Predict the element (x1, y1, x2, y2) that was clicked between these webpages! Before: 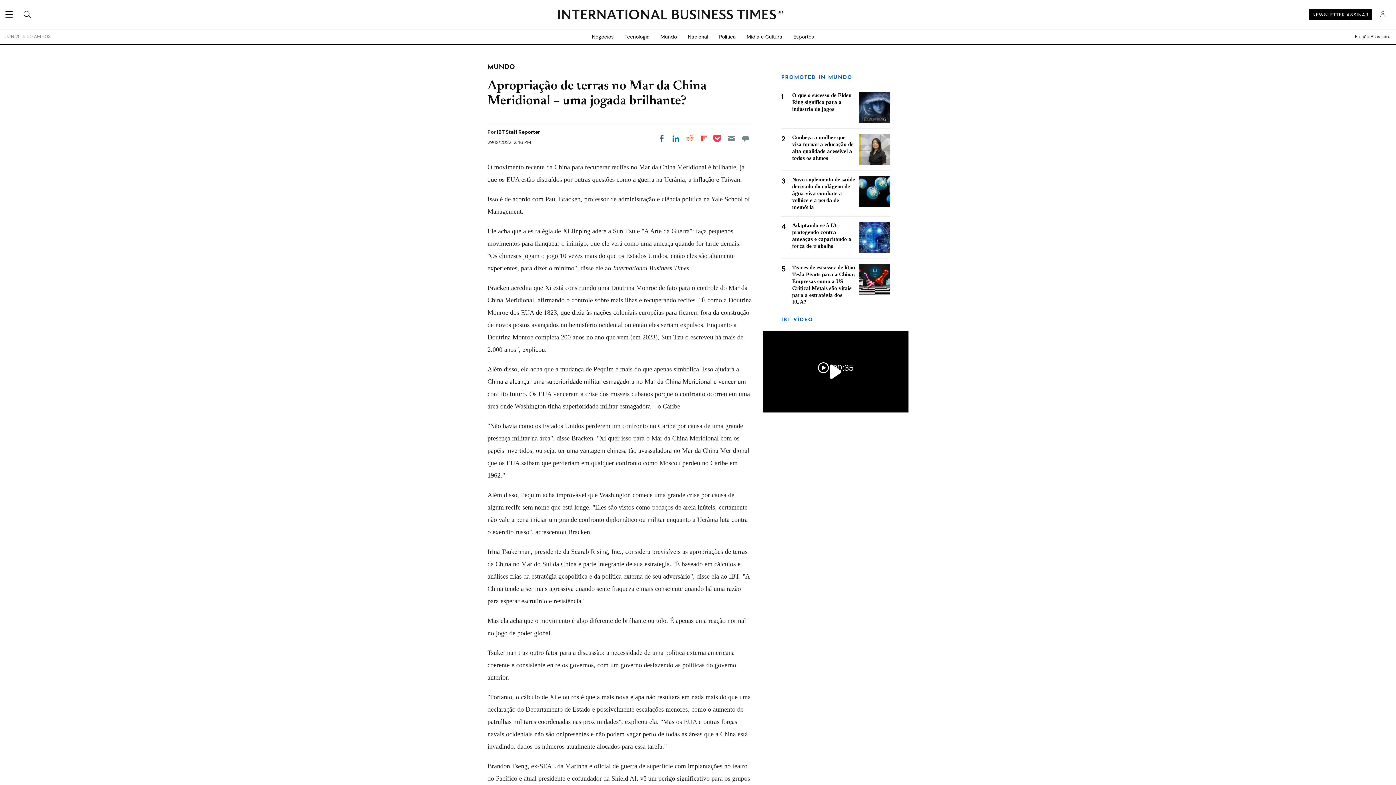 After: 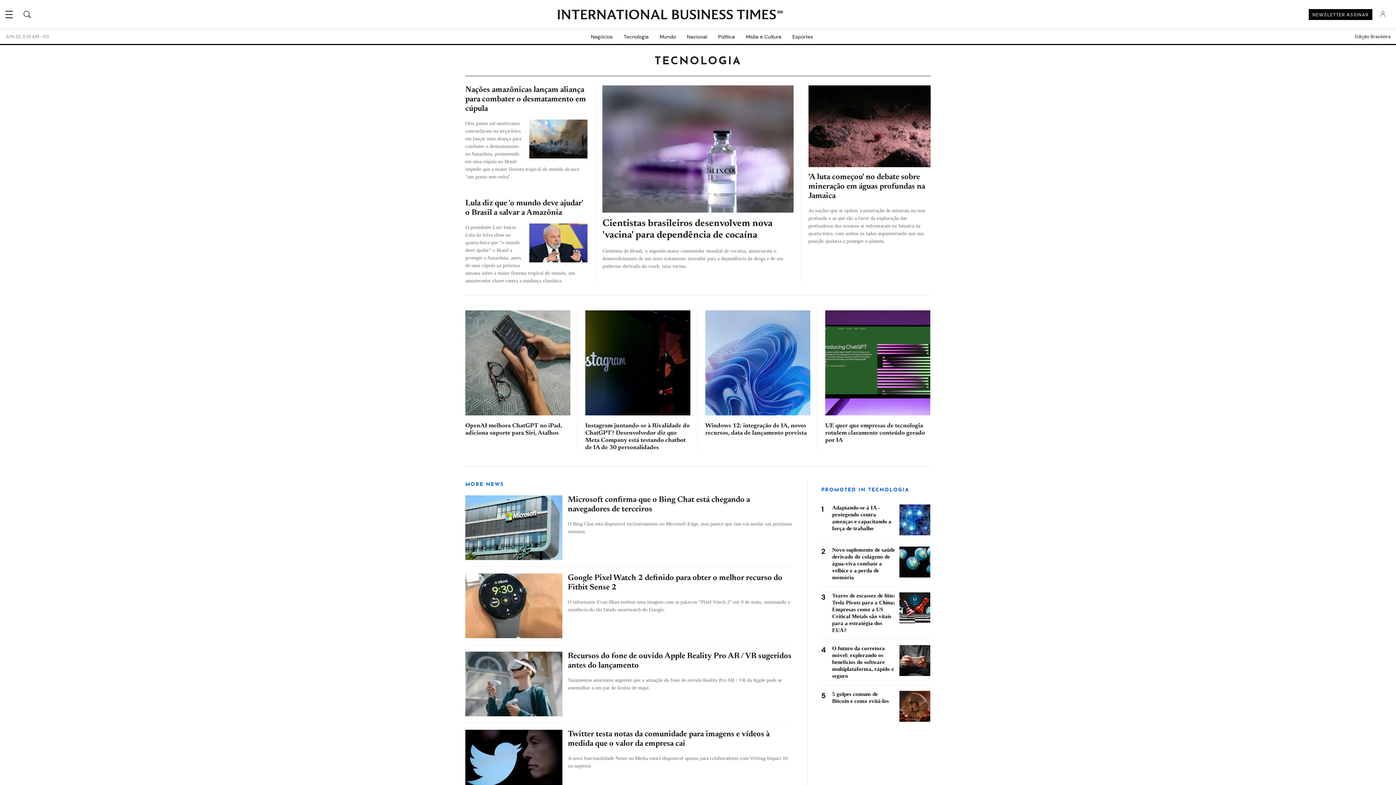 Action: bbox: (619, 29, 655, 44) label: Tecnologia